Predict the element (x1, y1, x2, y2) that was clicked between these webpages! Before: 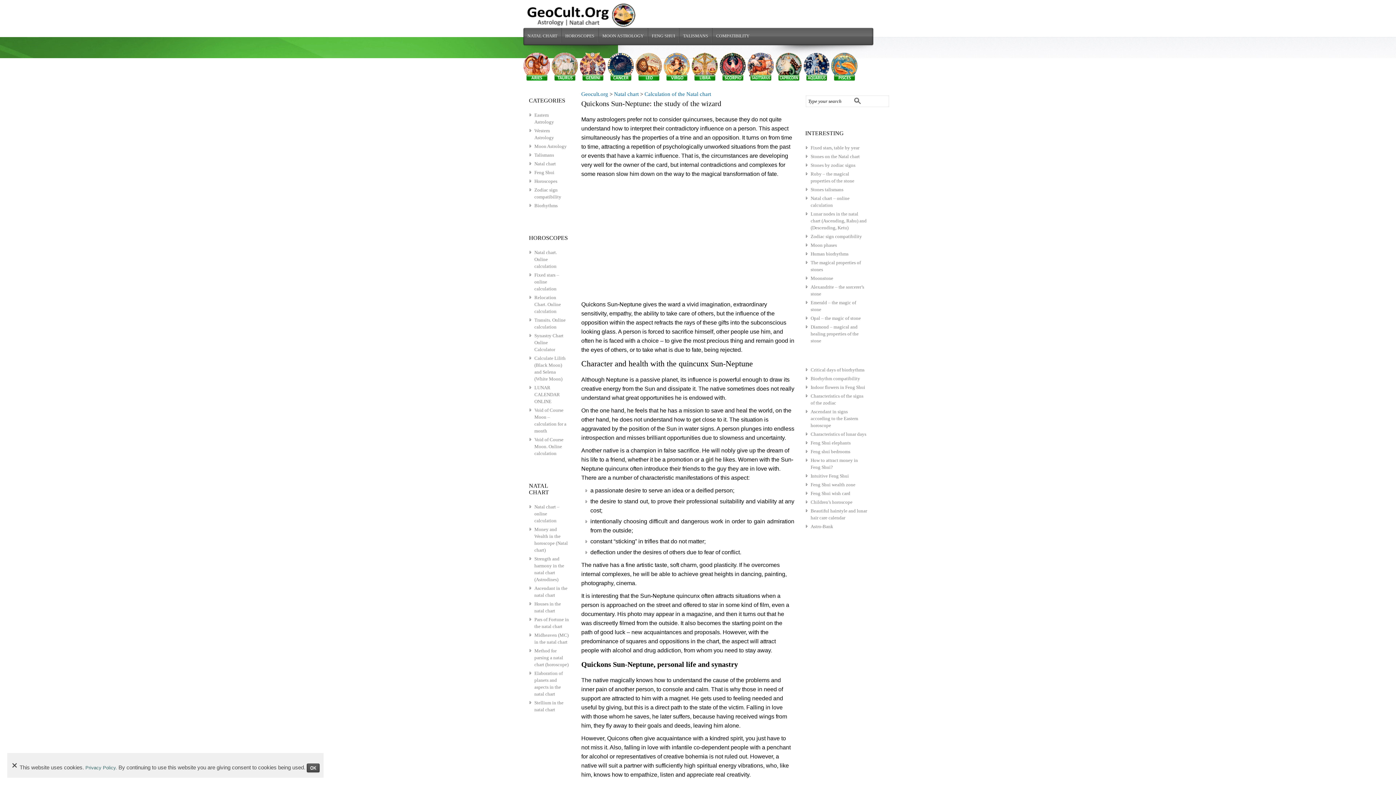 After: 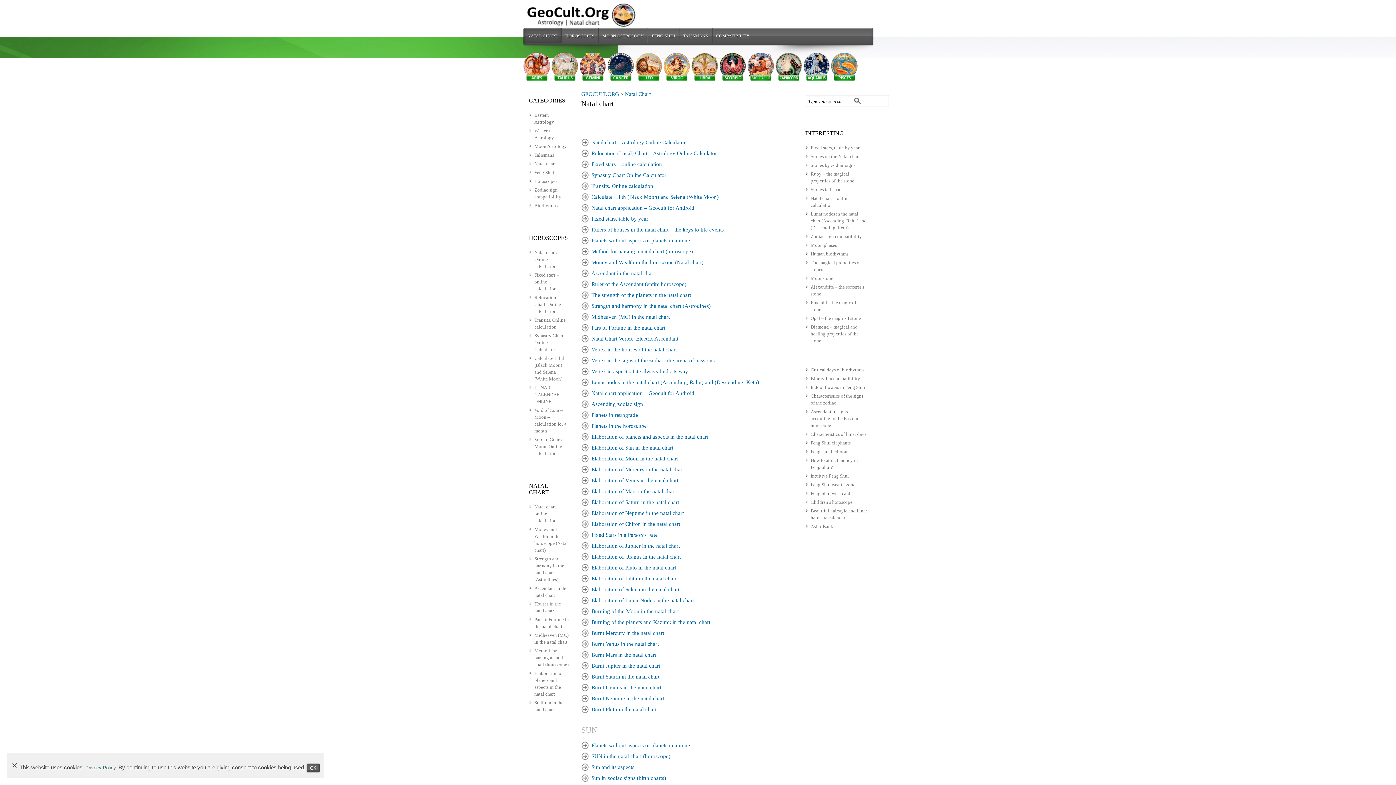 Action: bbox: (534, 161, 556, 166) label: Natal chart